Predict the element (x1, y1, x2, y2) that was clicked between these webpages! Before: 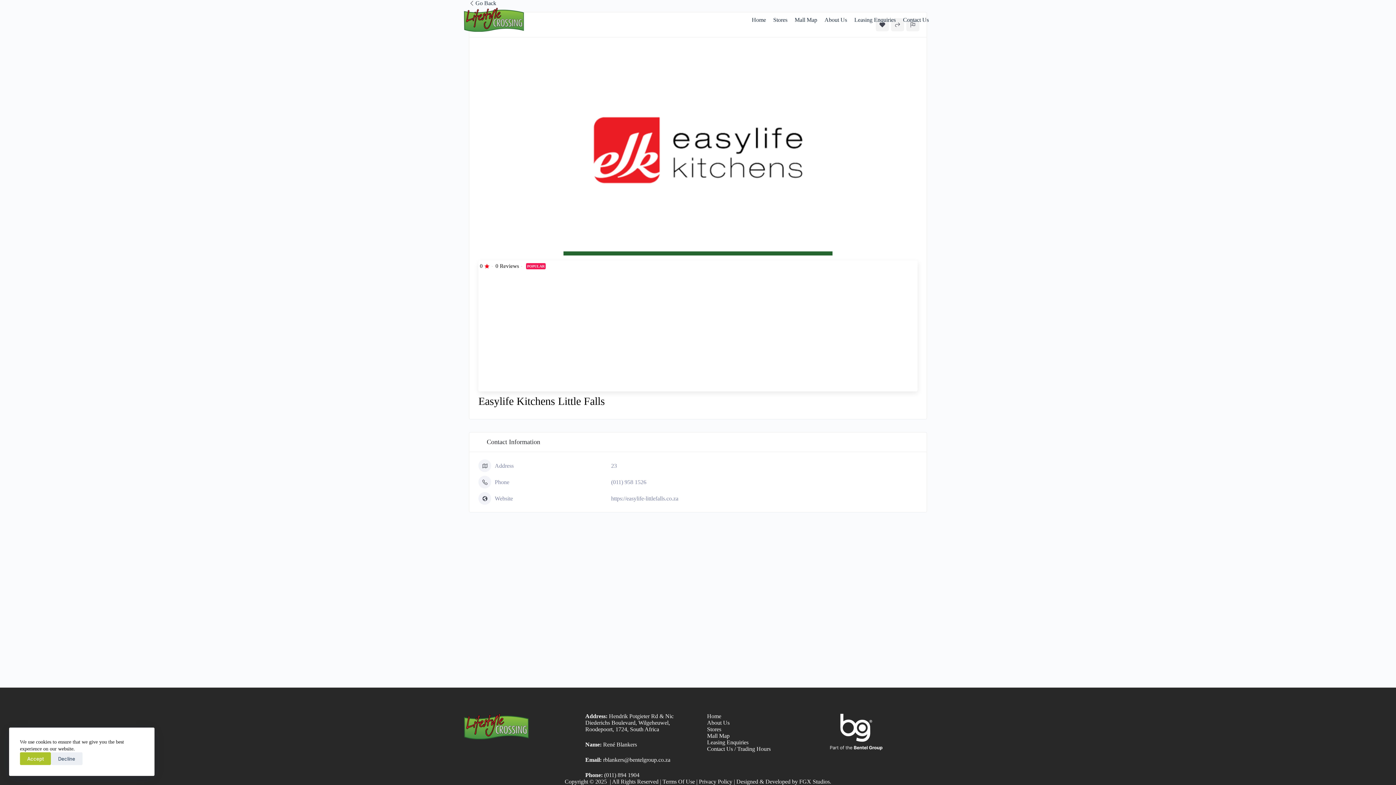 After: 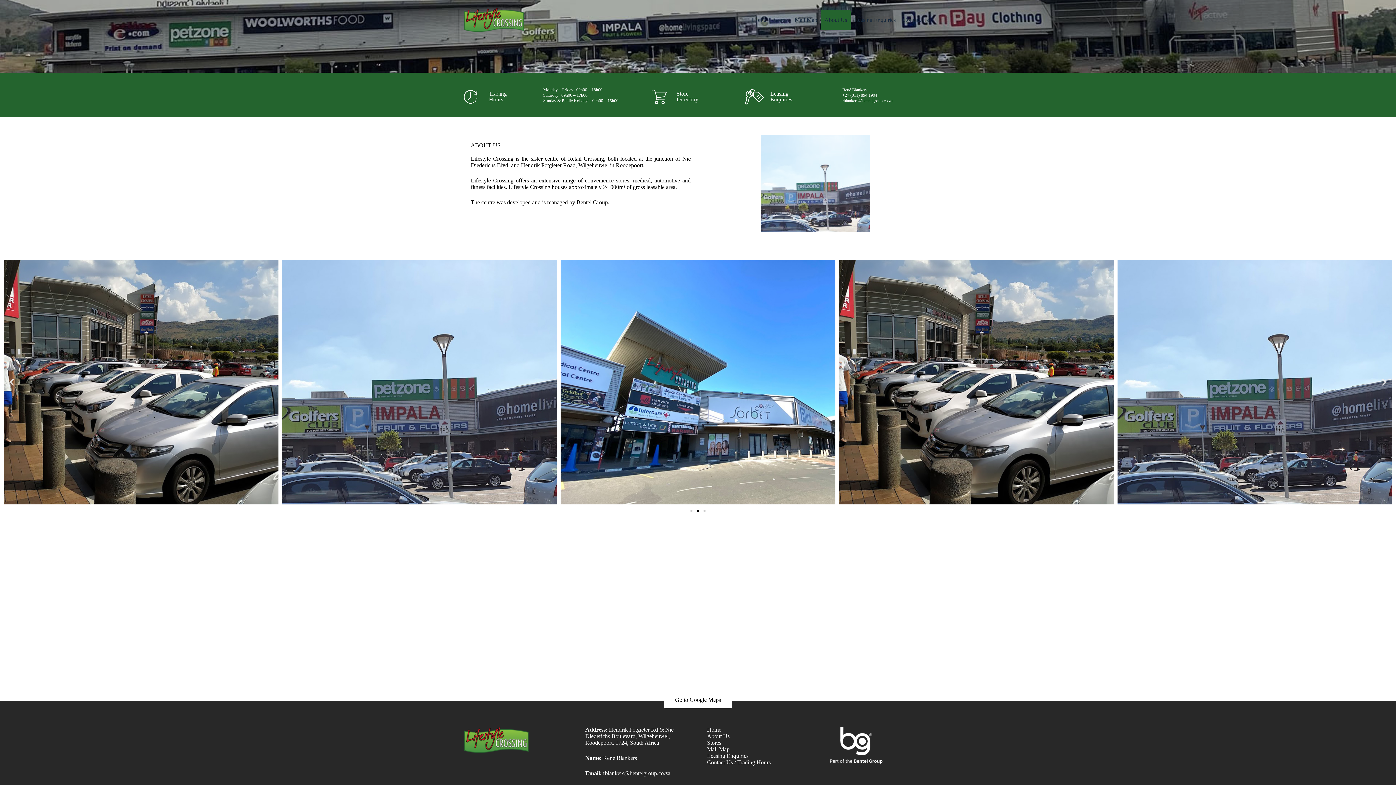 Action: label: About Us bbox: (821, 10, 850, 30)